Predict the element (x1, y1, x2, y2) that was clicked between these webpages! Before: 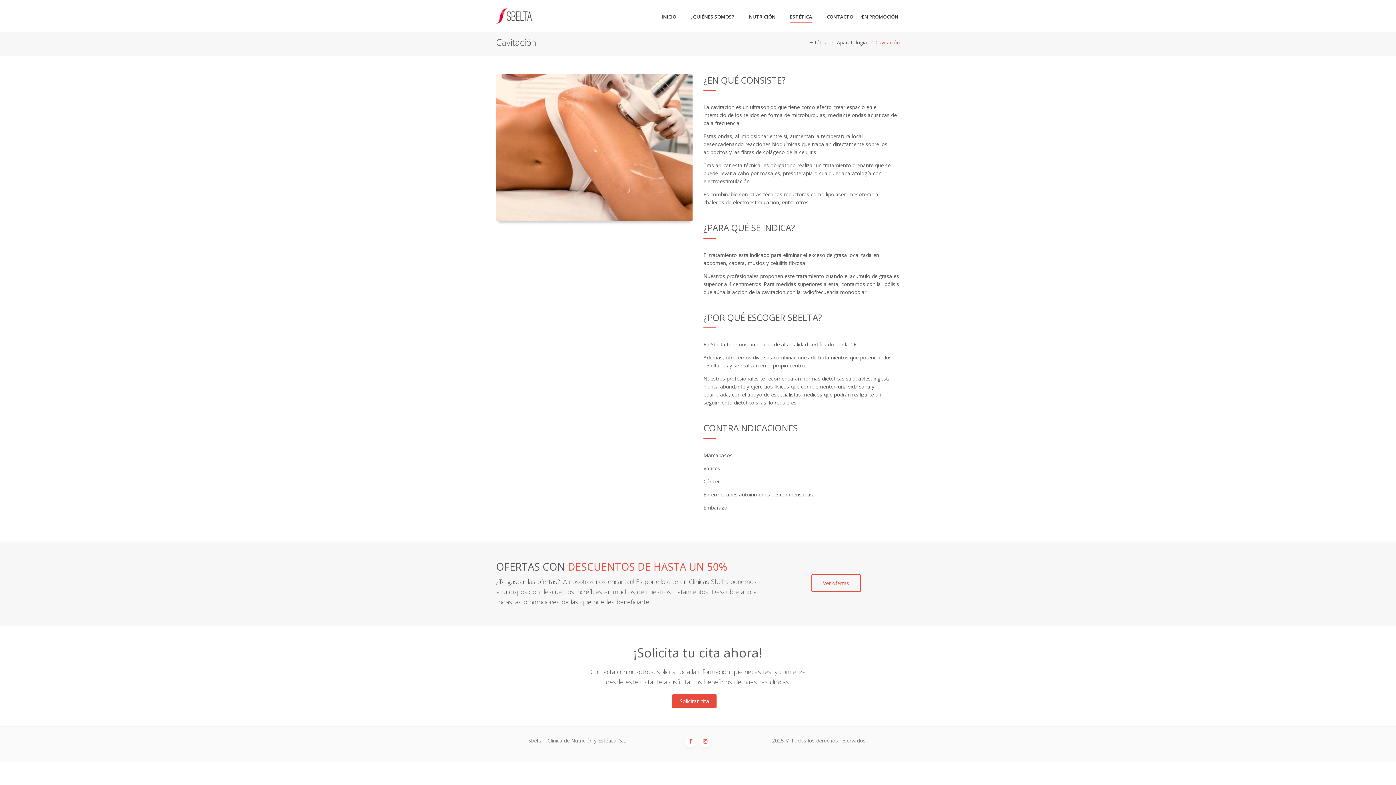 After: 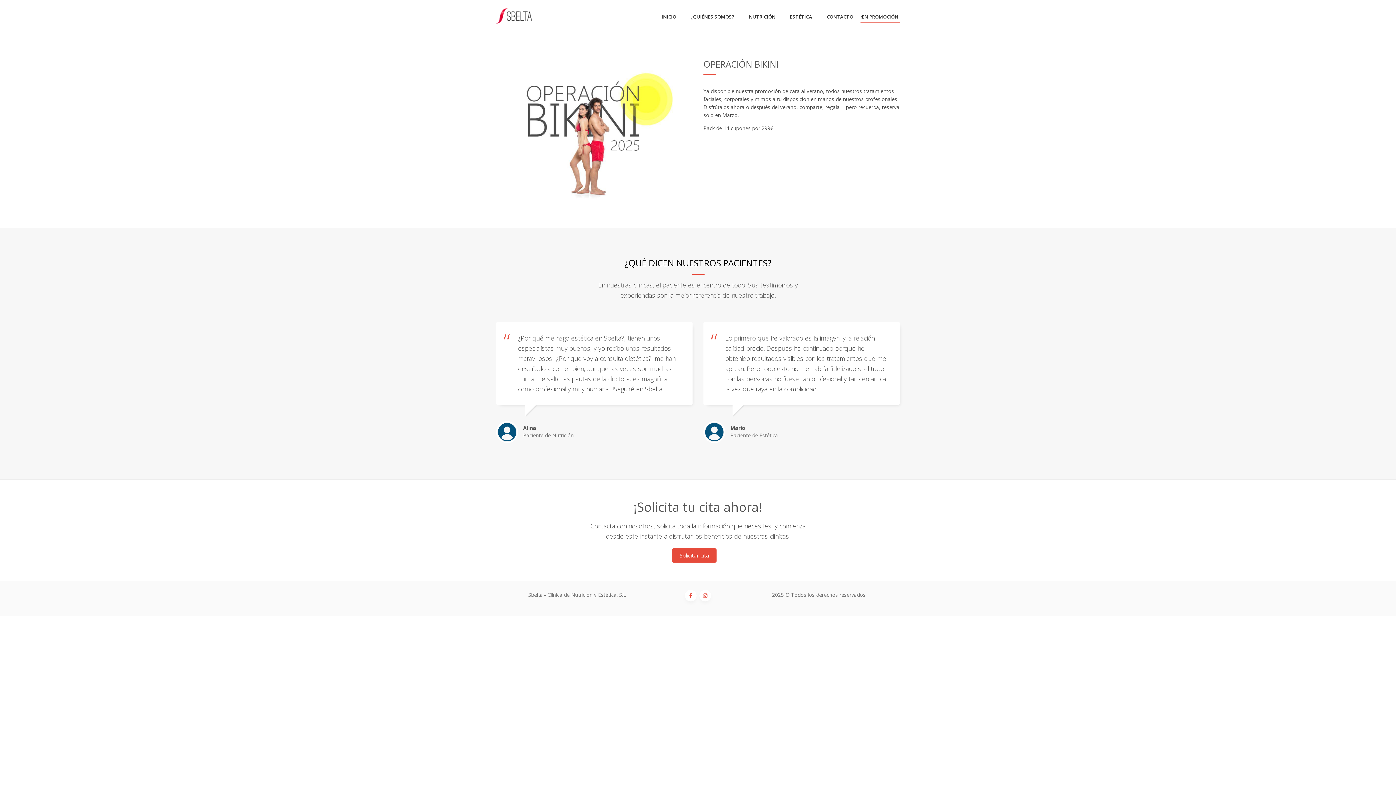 Action: bbox: (811, 574, 861, 592) label: Ver ofertas